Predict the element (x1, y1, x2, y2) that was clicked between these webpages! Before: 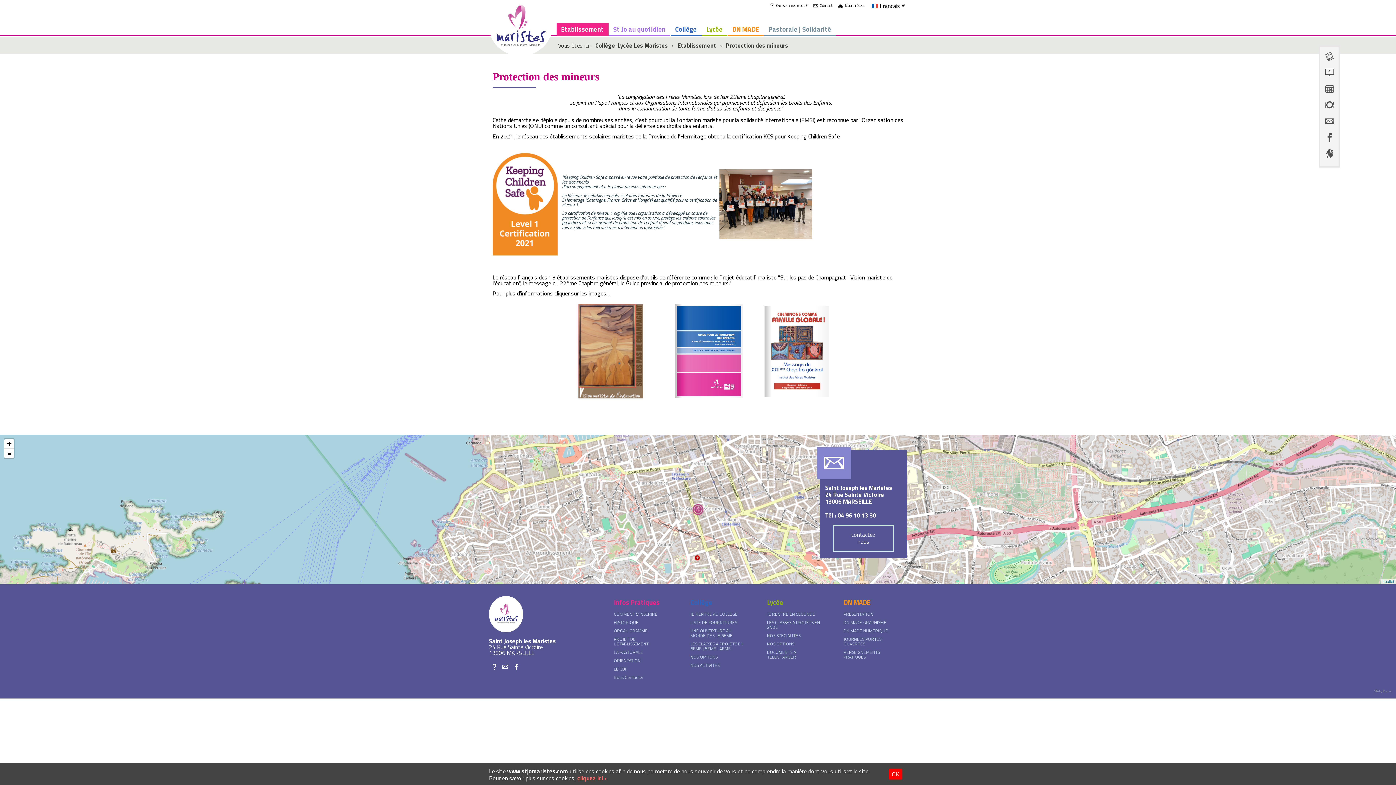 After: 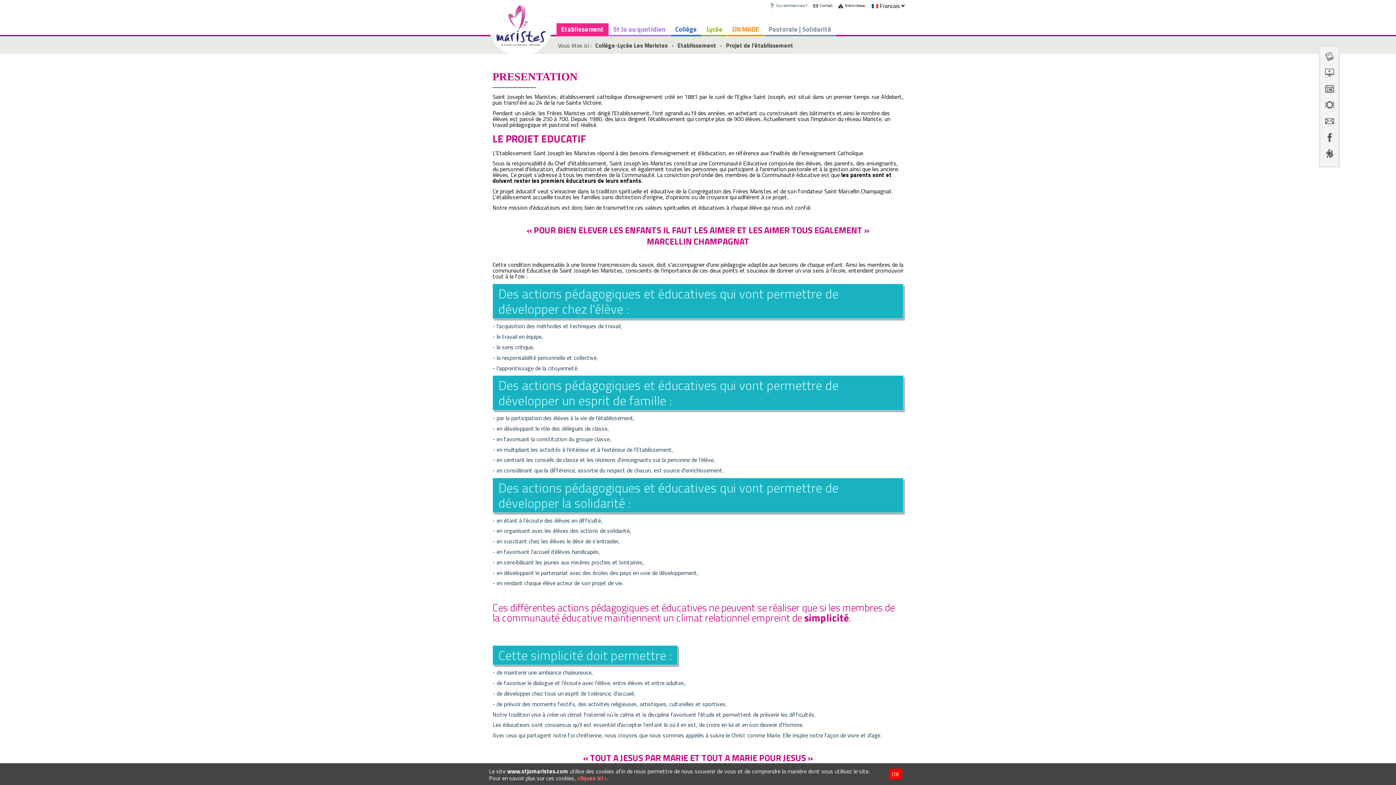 Action: bbox: (769, 2, 807, 9) label: Qui sommes nous ?